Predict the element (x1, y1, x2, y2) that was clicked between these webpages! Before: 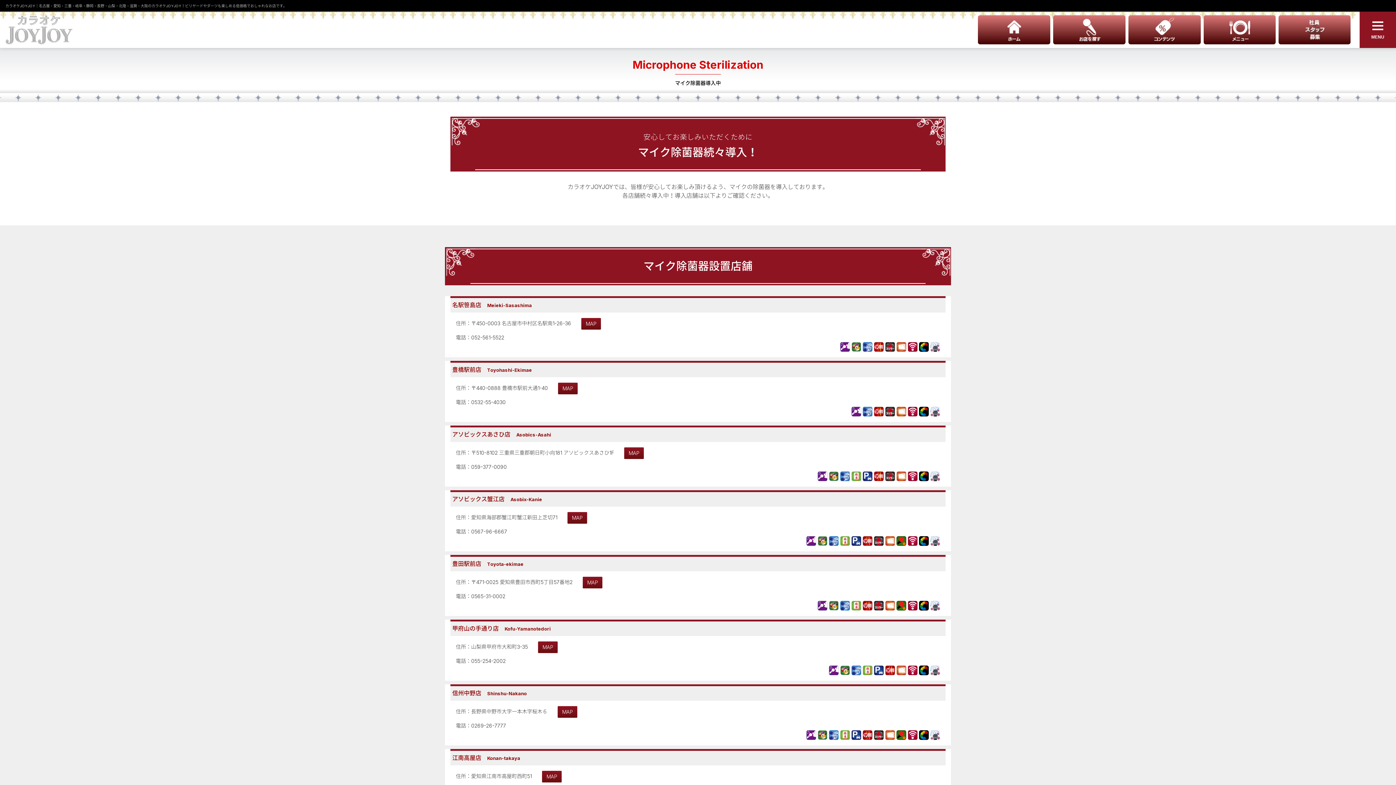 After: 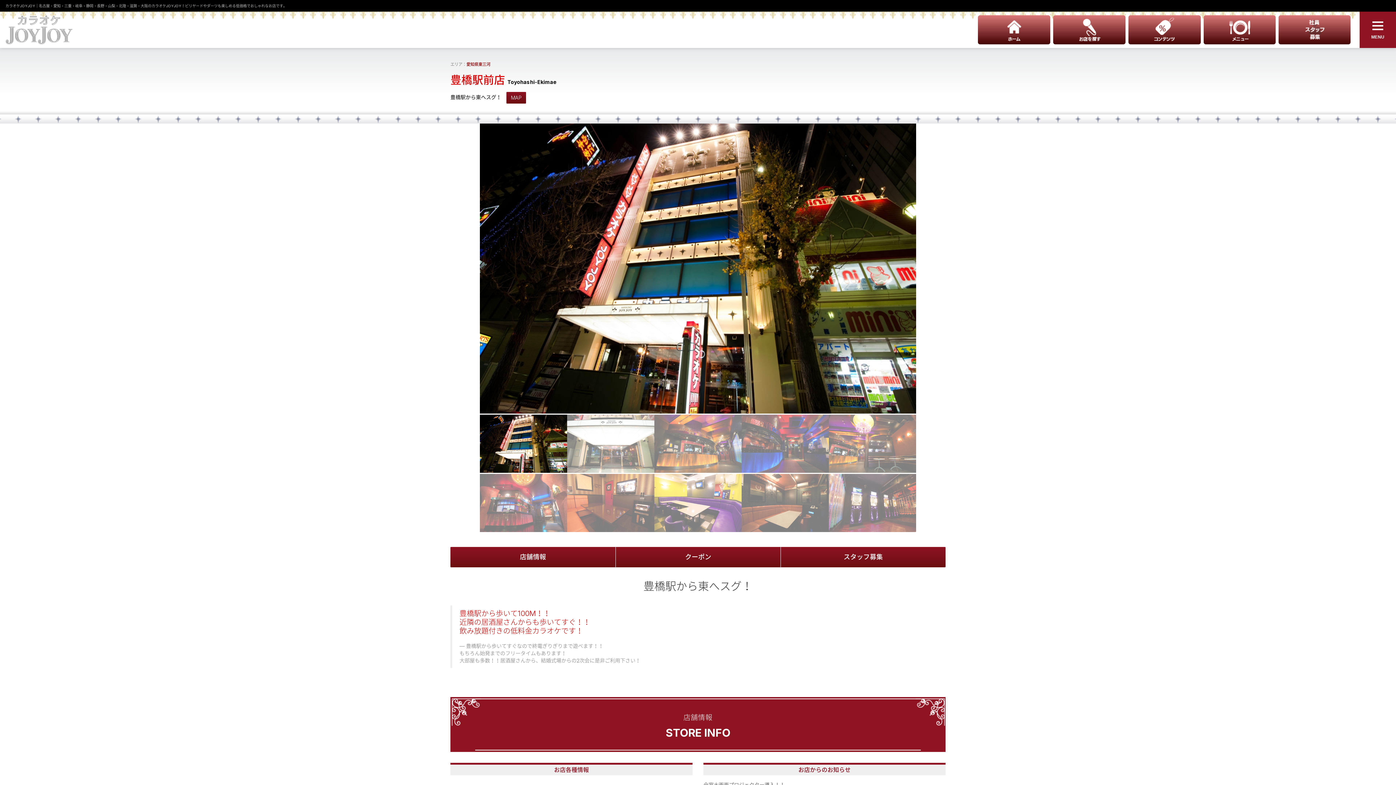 Action: bbox: (452, 366, 532, 373) label: 豊橋駅前店　Toyohashi-Ekimae